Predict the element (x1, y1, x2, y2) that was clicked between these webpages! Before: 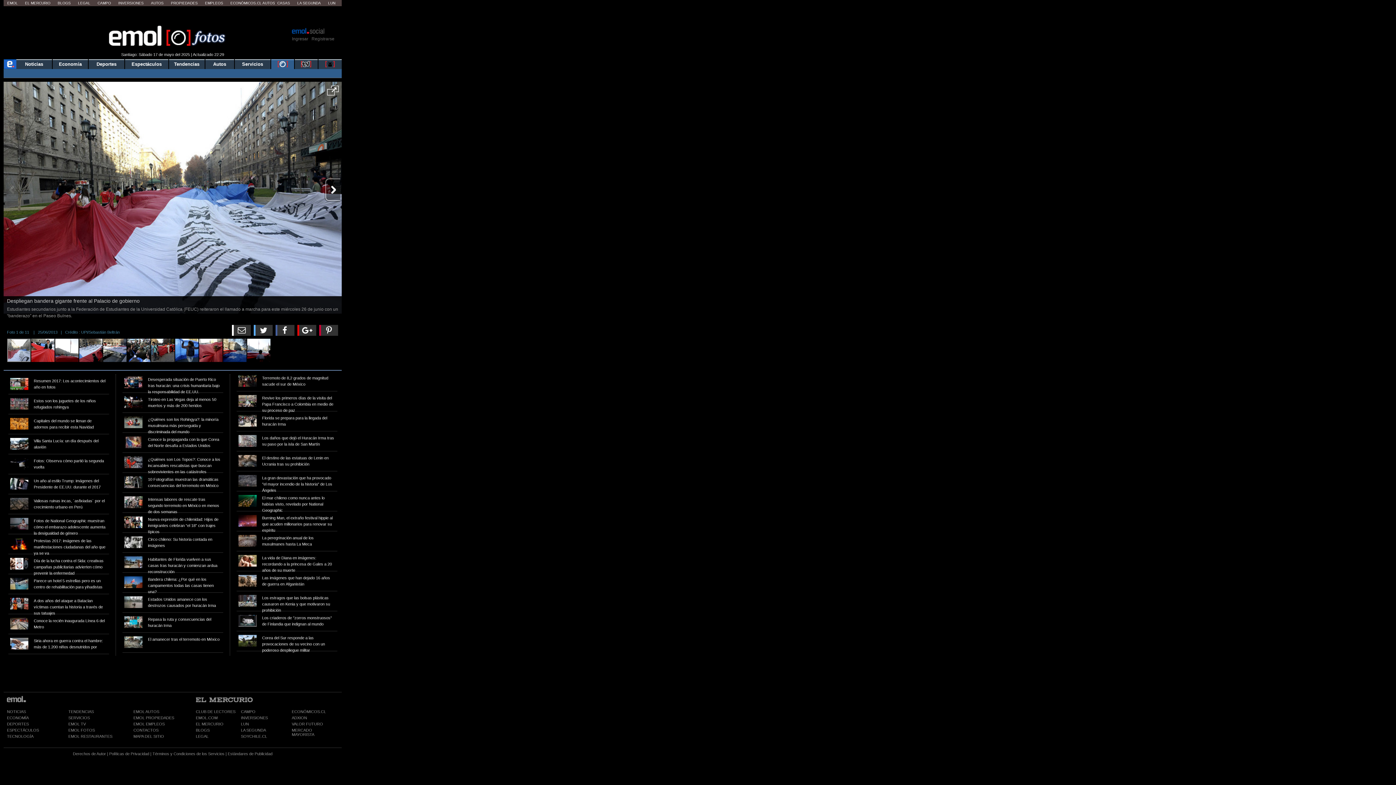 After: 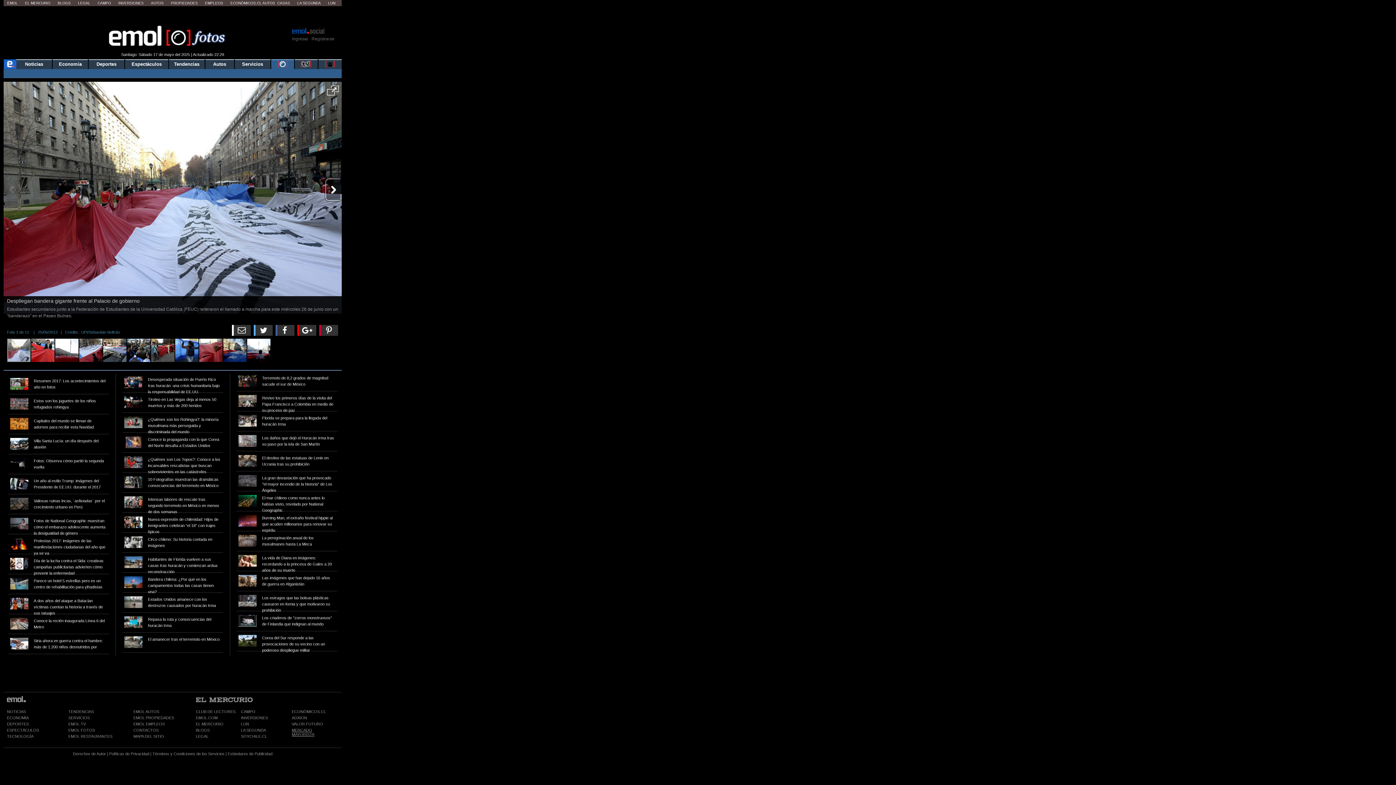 Action: label: MERCADO MAYORISTA bbox: (291, 728, 314, 737)